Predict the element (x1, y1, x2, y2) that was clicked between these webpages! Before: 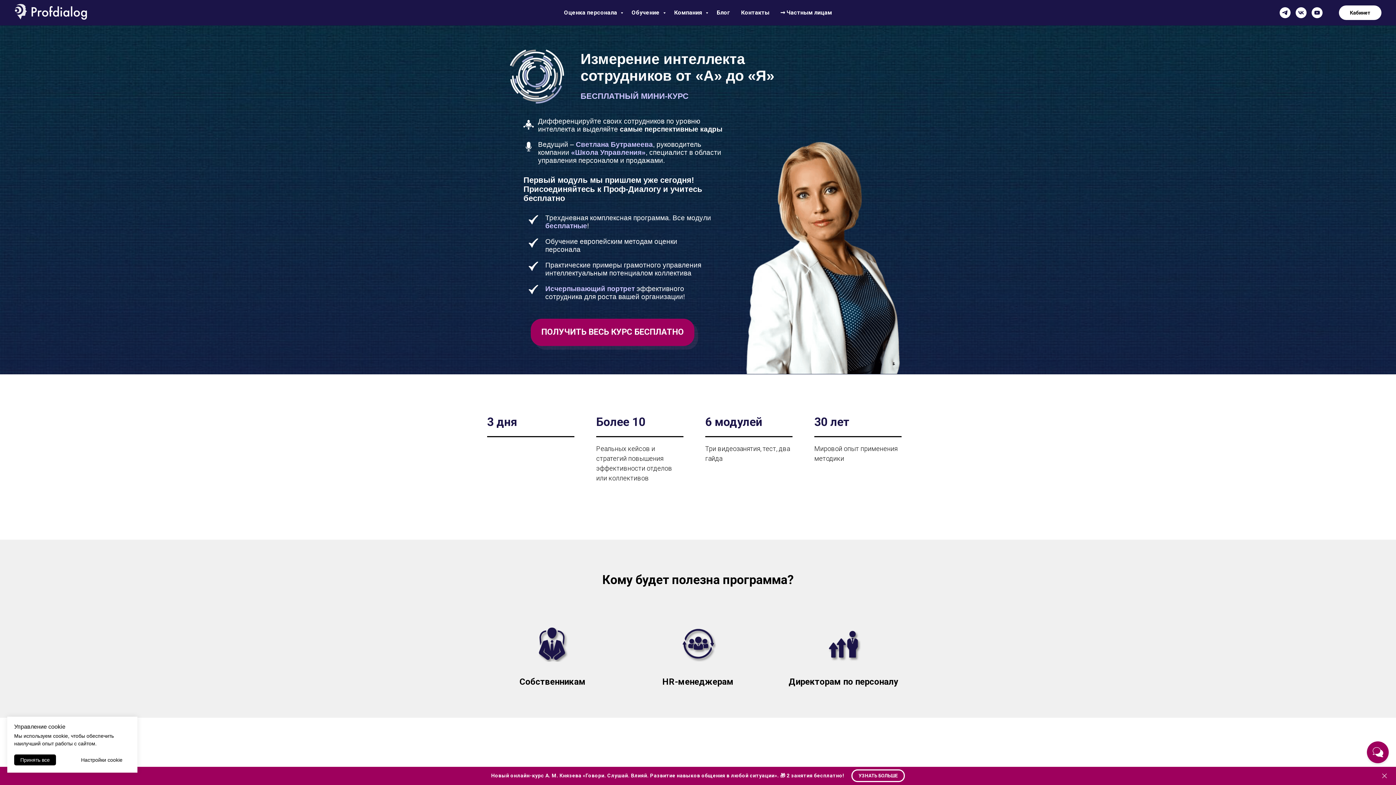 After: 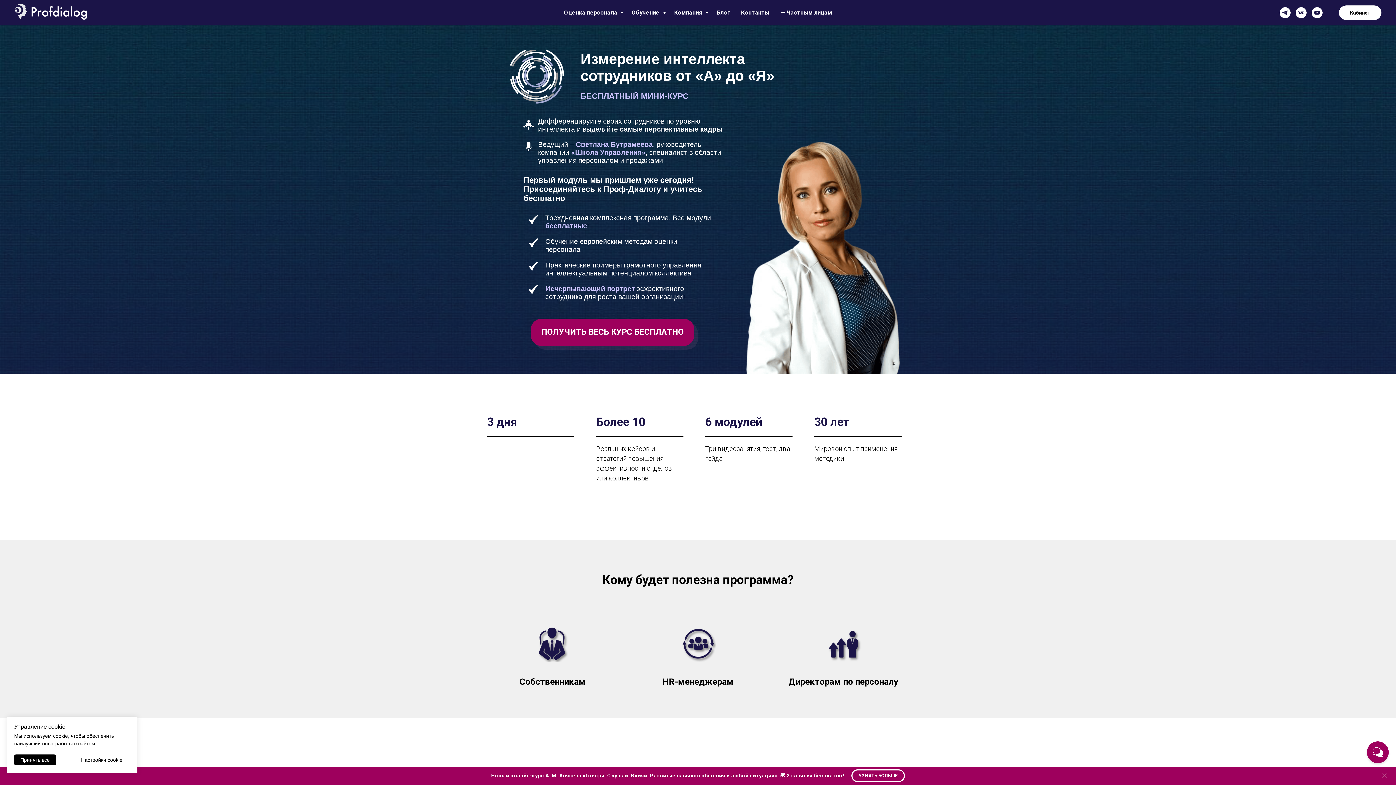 Action: bbox: (1312, 7, 1322, 18) label: Youtube